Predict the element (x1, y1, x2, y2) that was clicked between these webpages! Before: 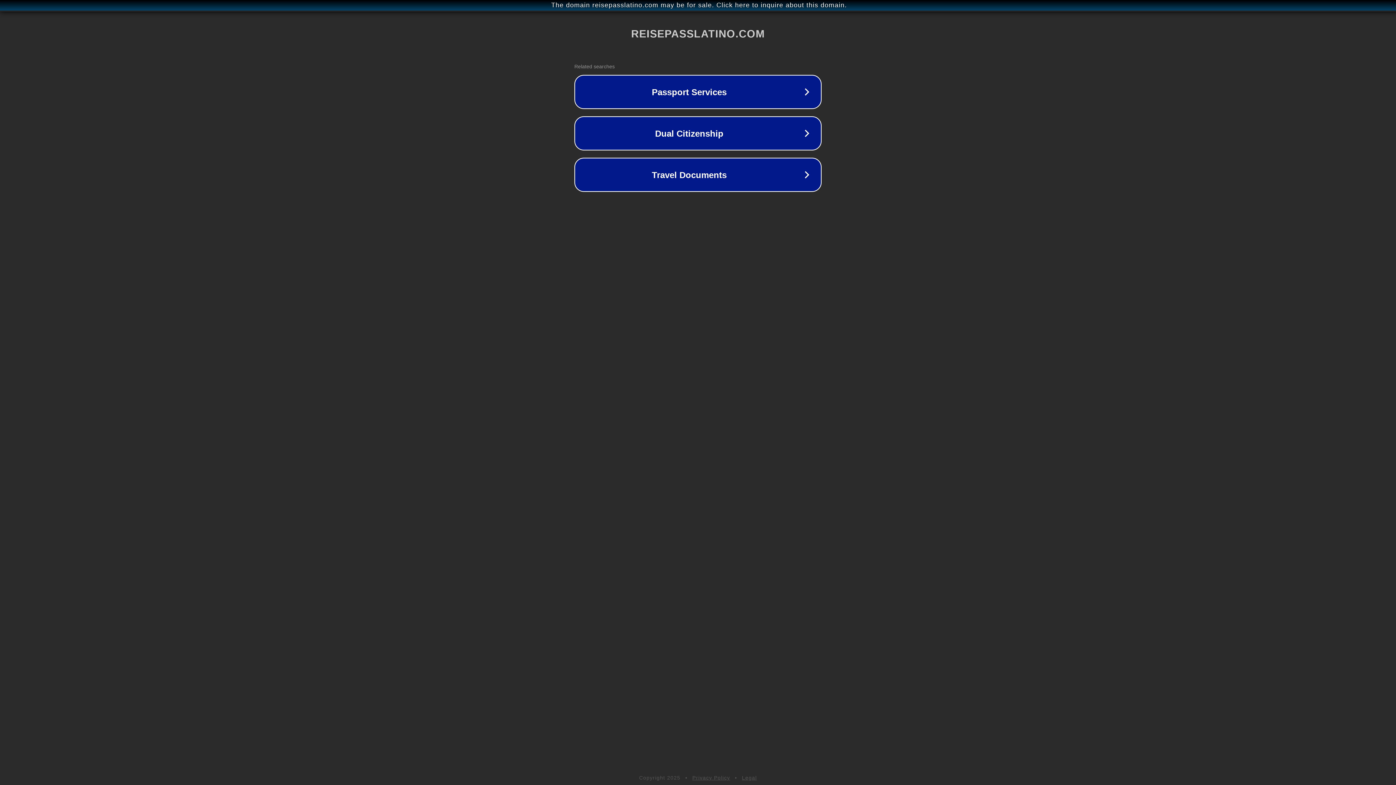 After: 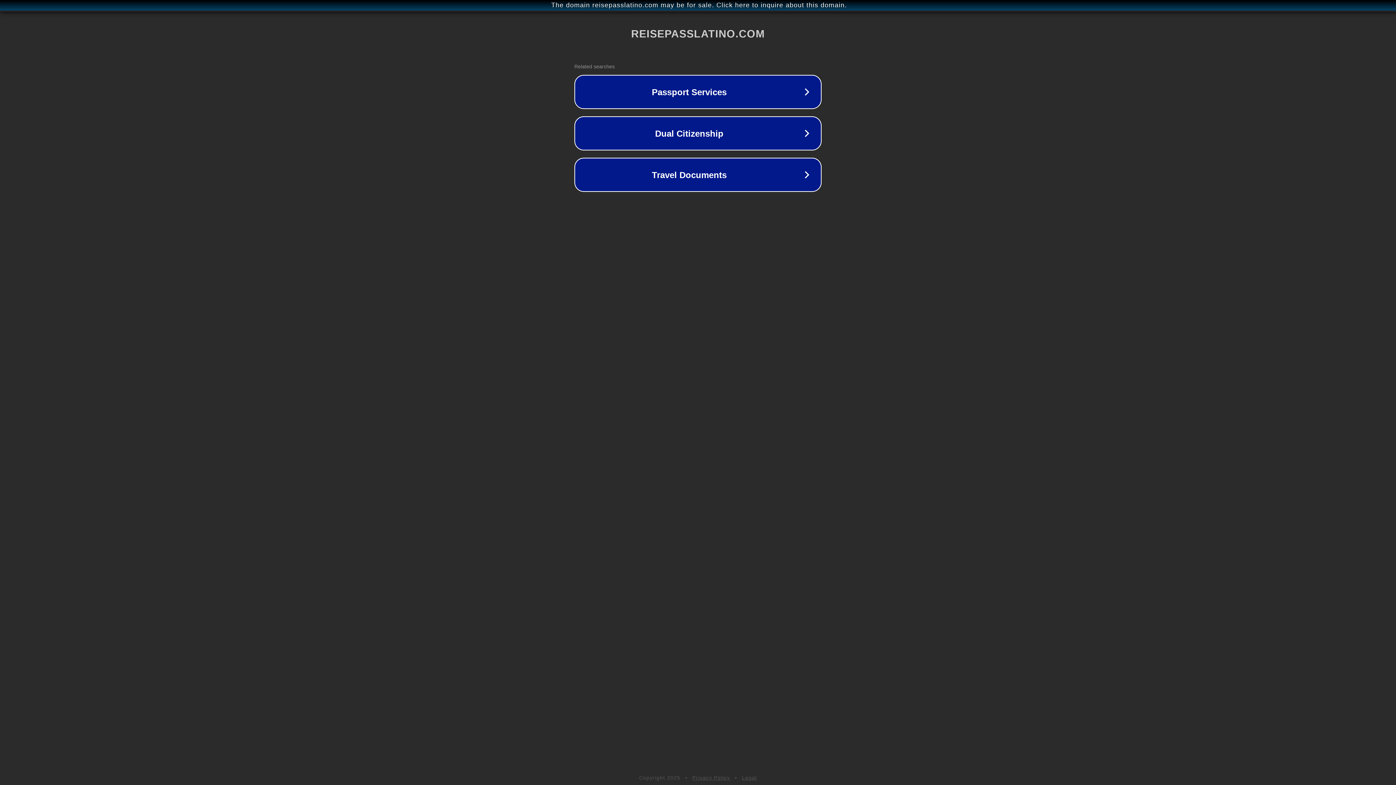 Action: label: Legal bbox: (742, 775, 757, 781)